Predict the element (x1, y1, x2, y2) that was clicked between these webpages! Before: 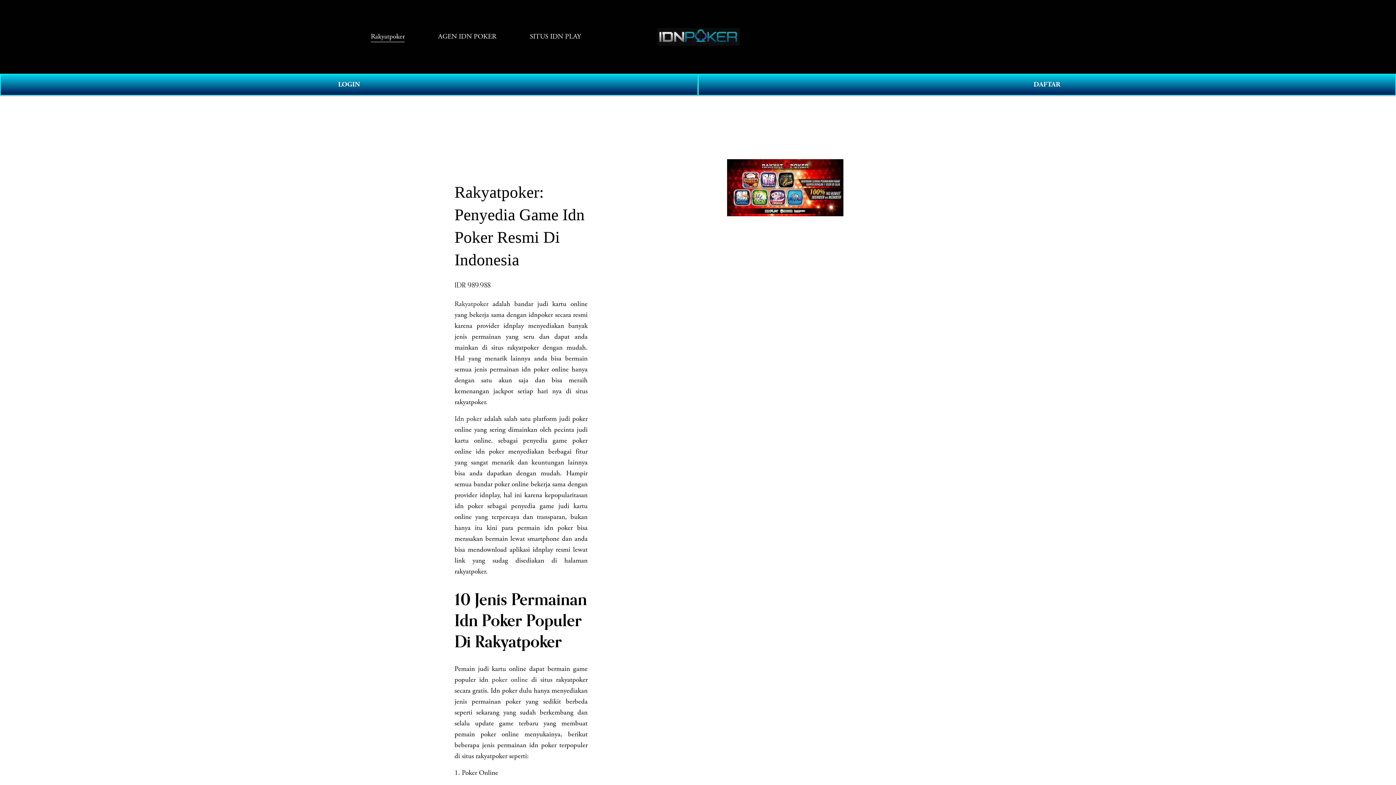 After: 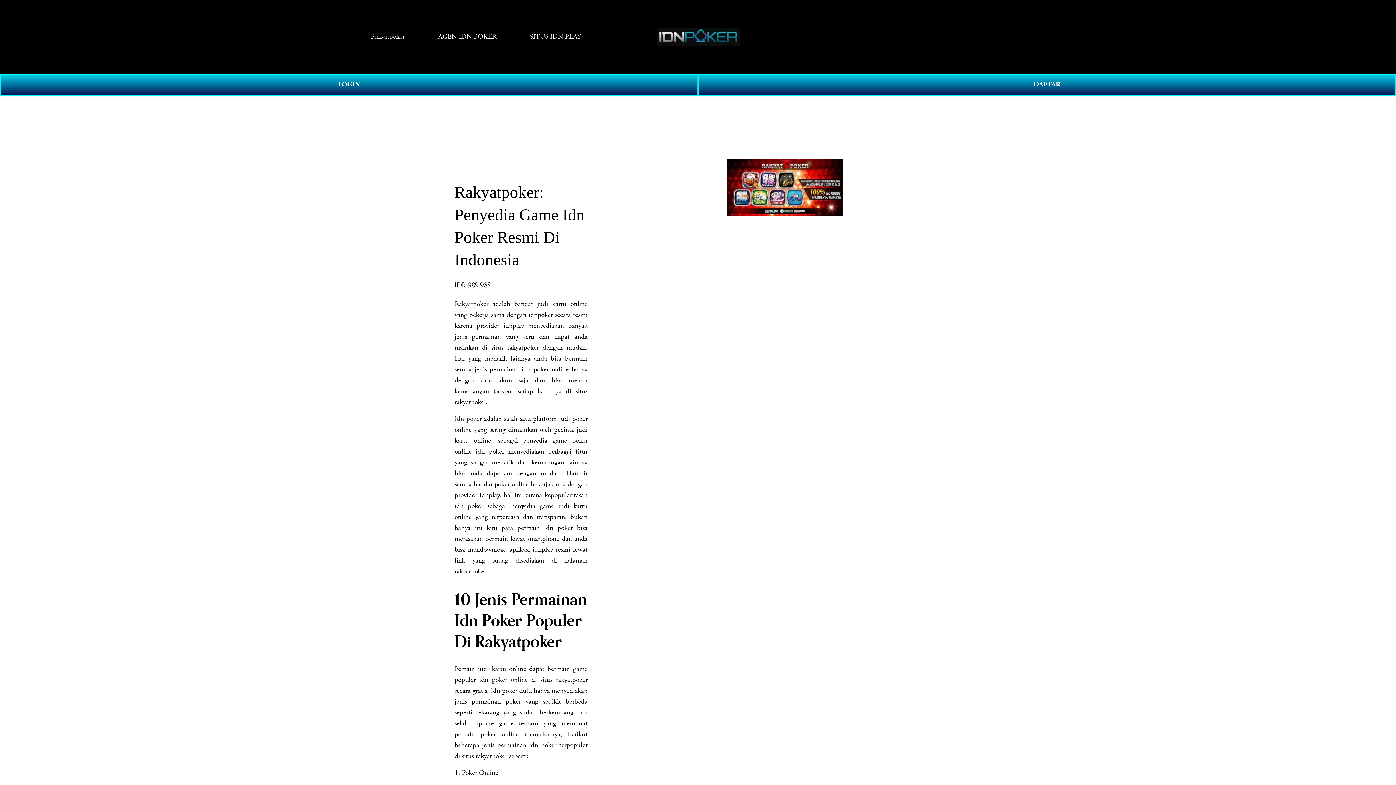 Action: bbox: (657, 27, 740, 45)